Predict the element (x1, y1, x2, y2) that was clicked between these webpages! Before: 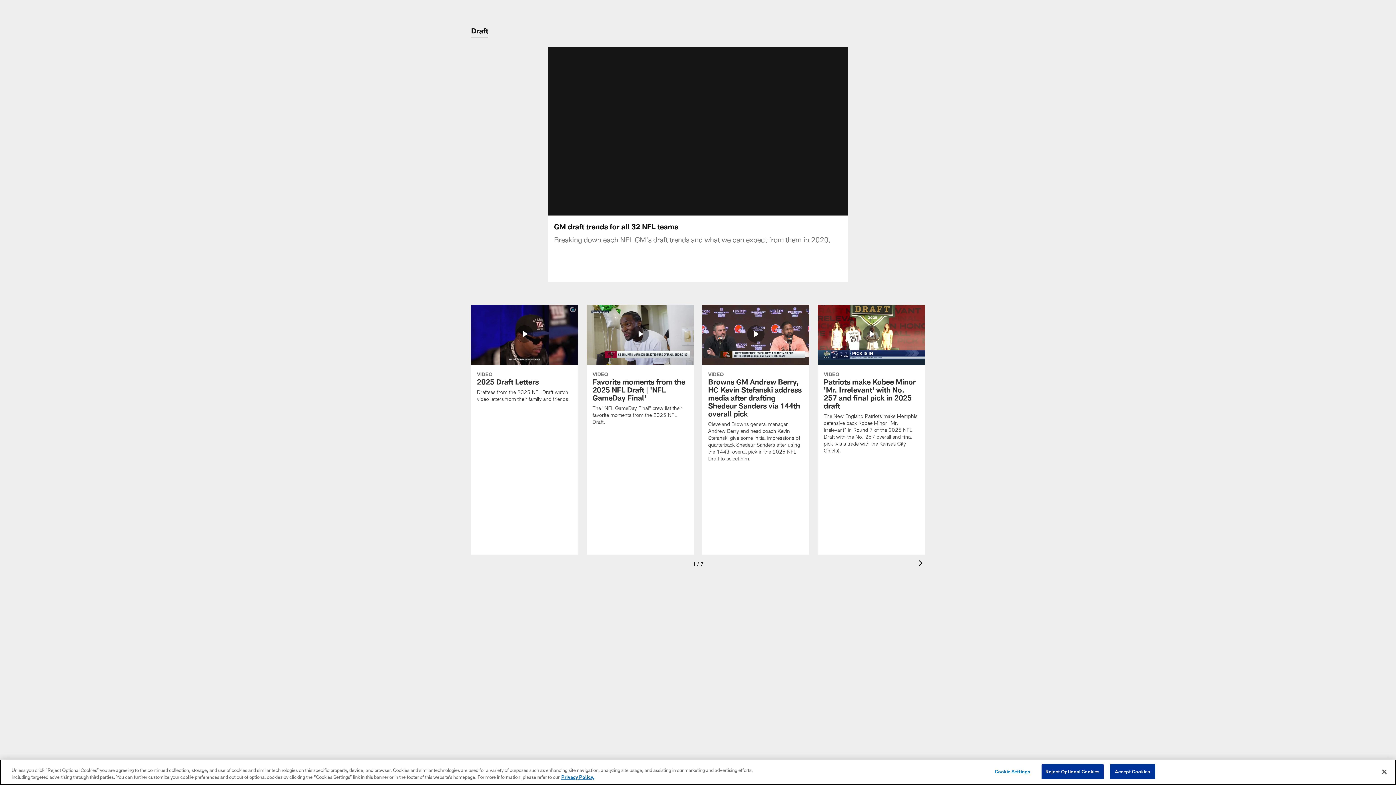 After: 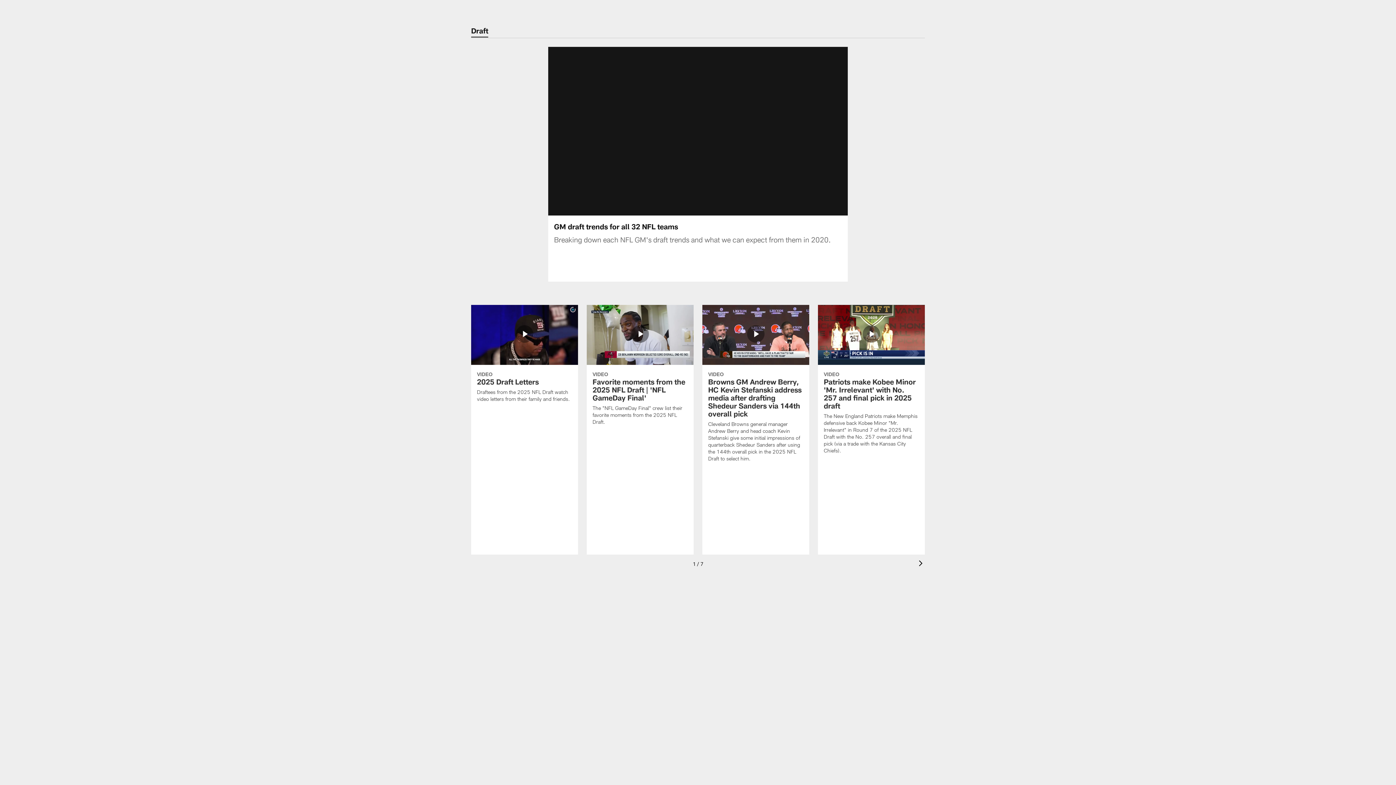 Action: label: Close bbox: (1376, 764, 1392, 780)